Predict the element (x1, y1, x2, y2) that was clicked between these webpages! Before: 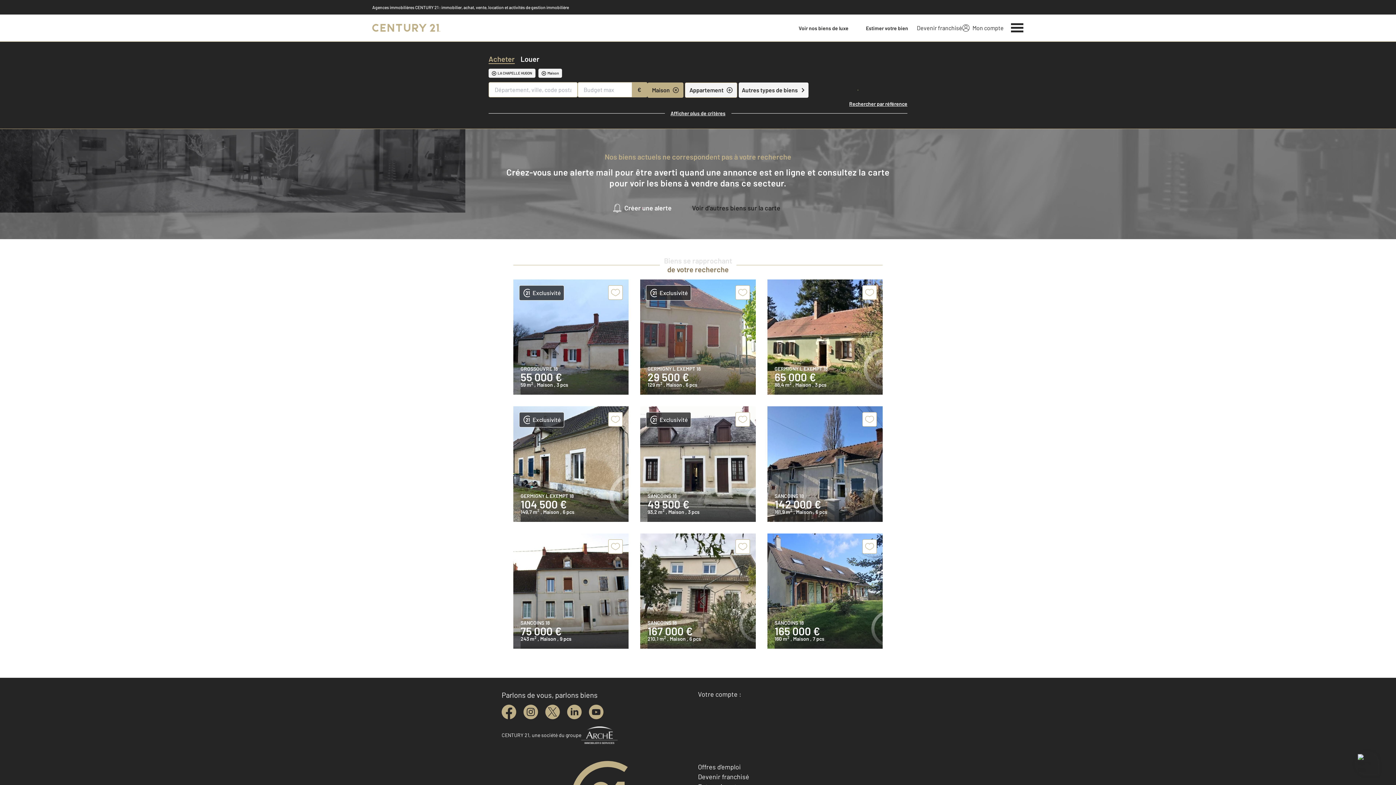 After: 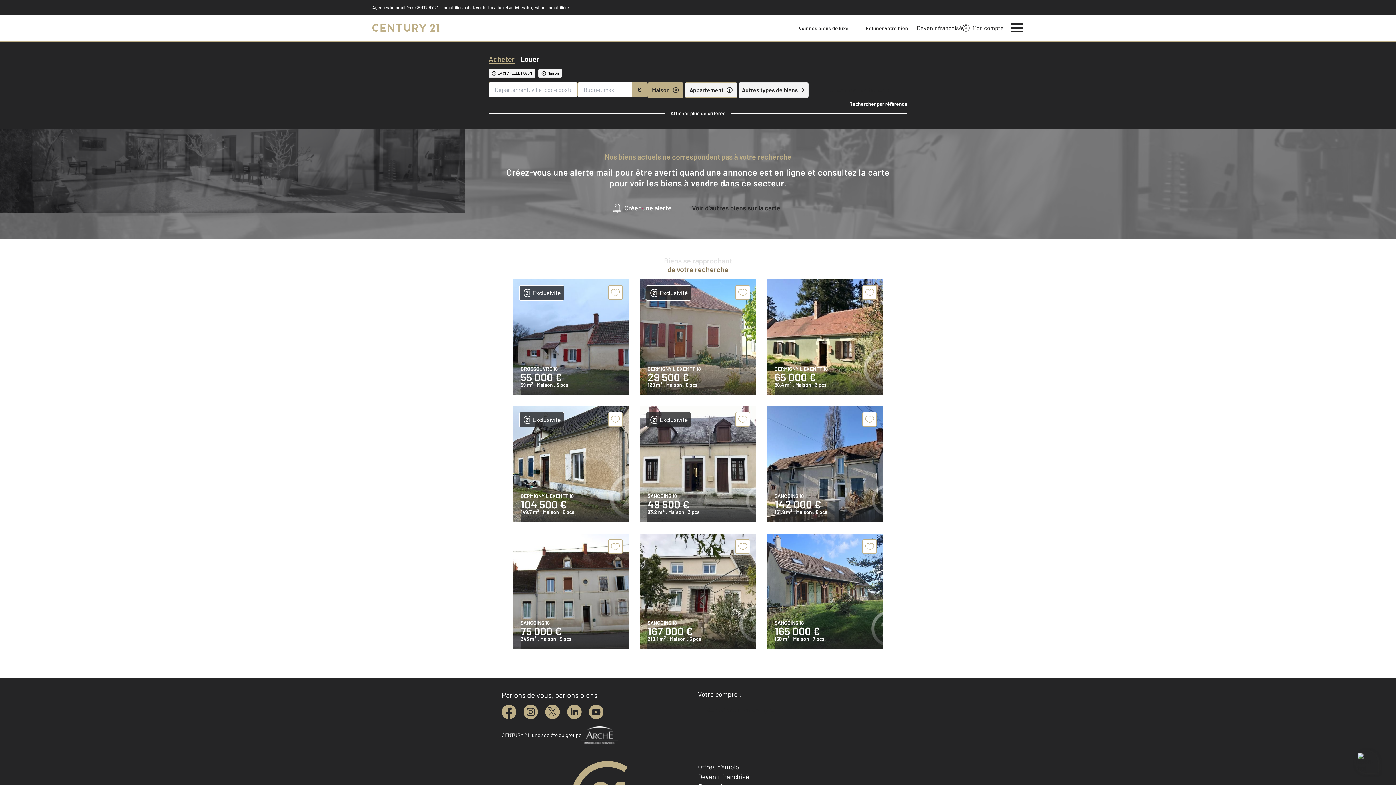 Action: bbox: (790, 22, 857, 33) label: Voir nos biens de luxe